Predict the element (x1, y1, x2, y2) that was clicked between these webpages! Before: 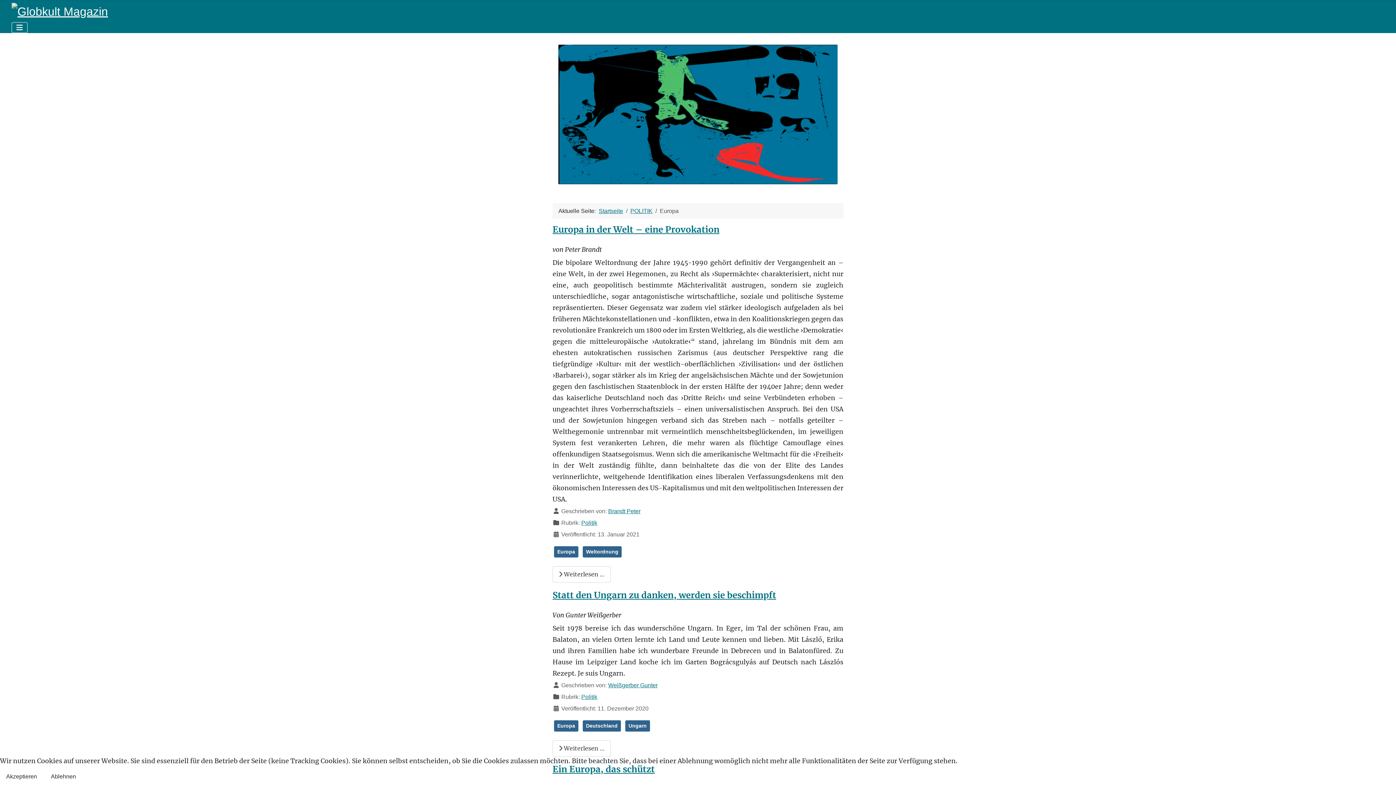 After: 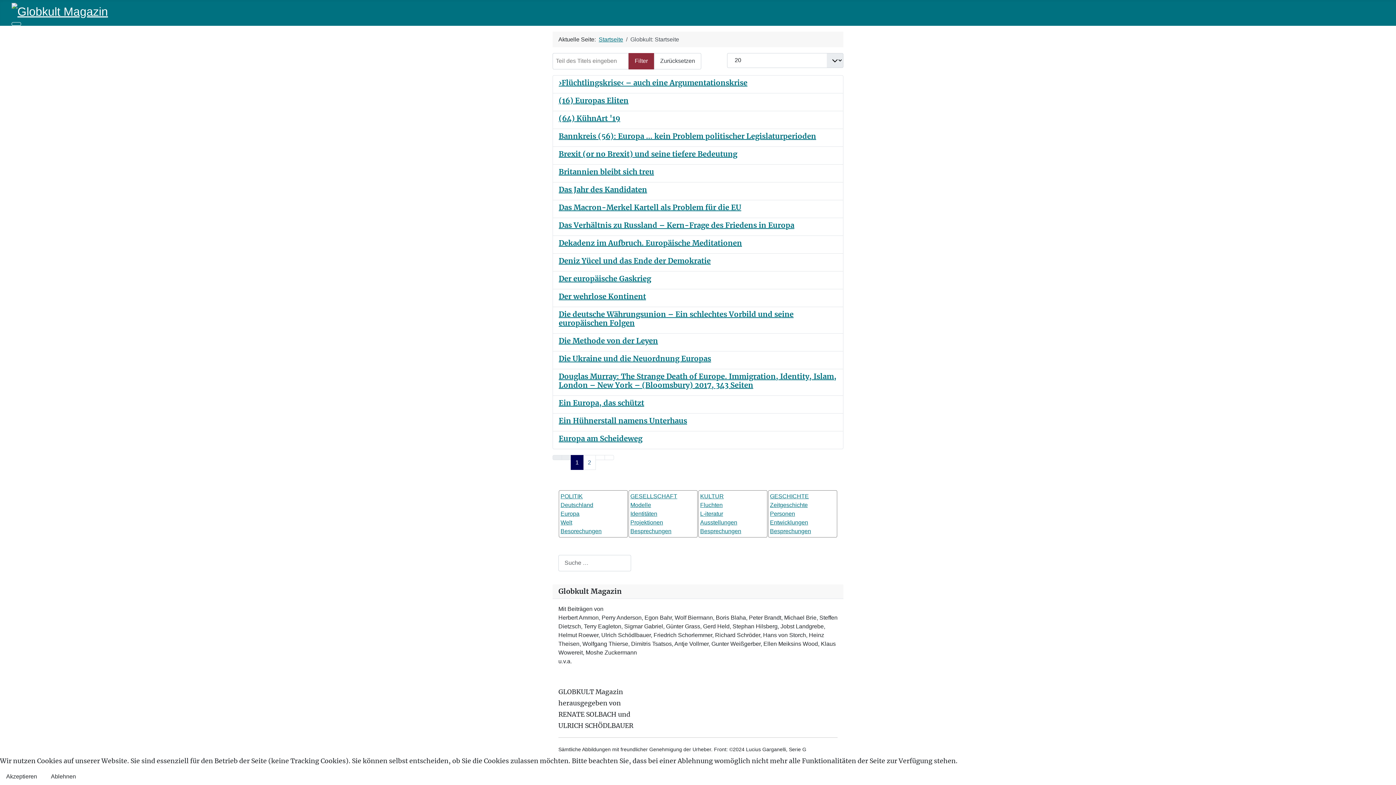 Action: bbox: (554, 720, 578, 731) label: Europa